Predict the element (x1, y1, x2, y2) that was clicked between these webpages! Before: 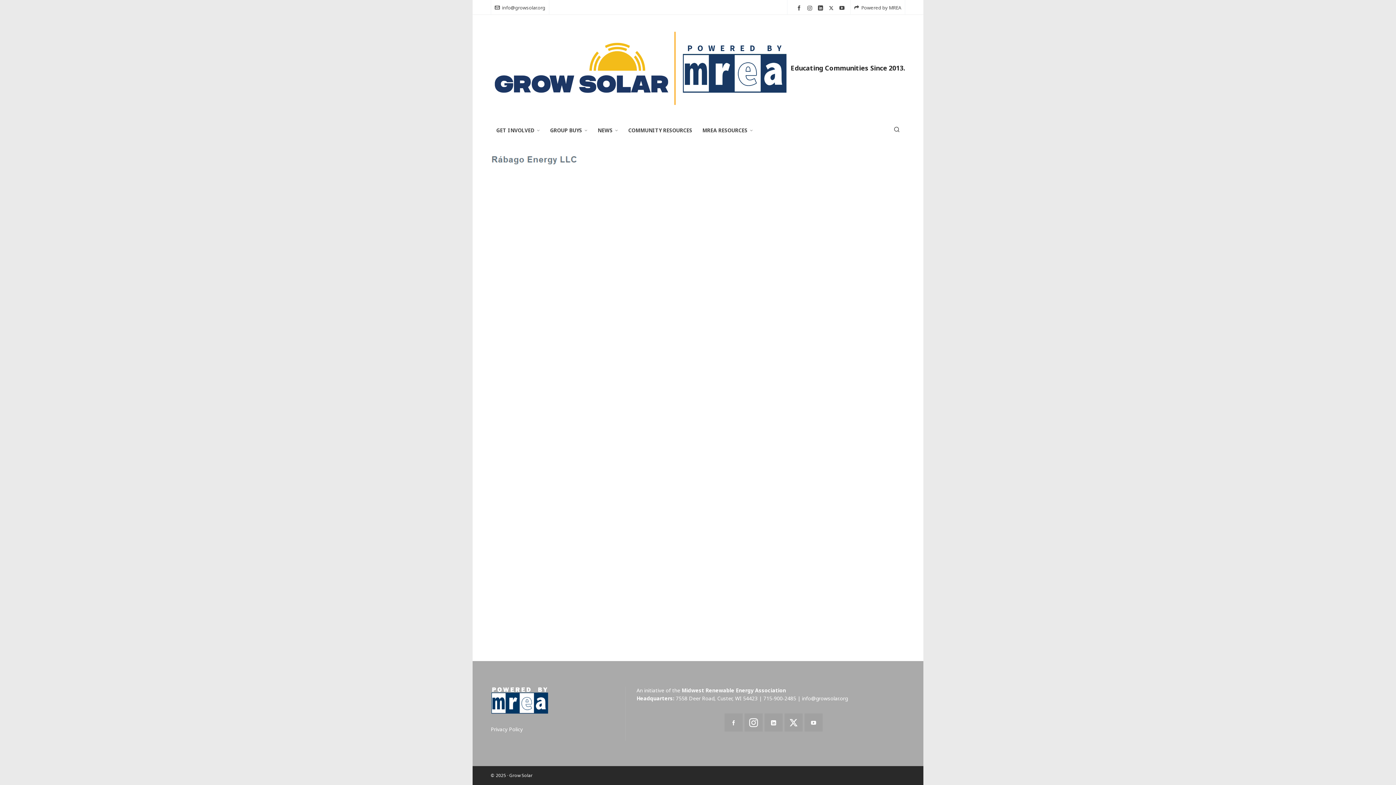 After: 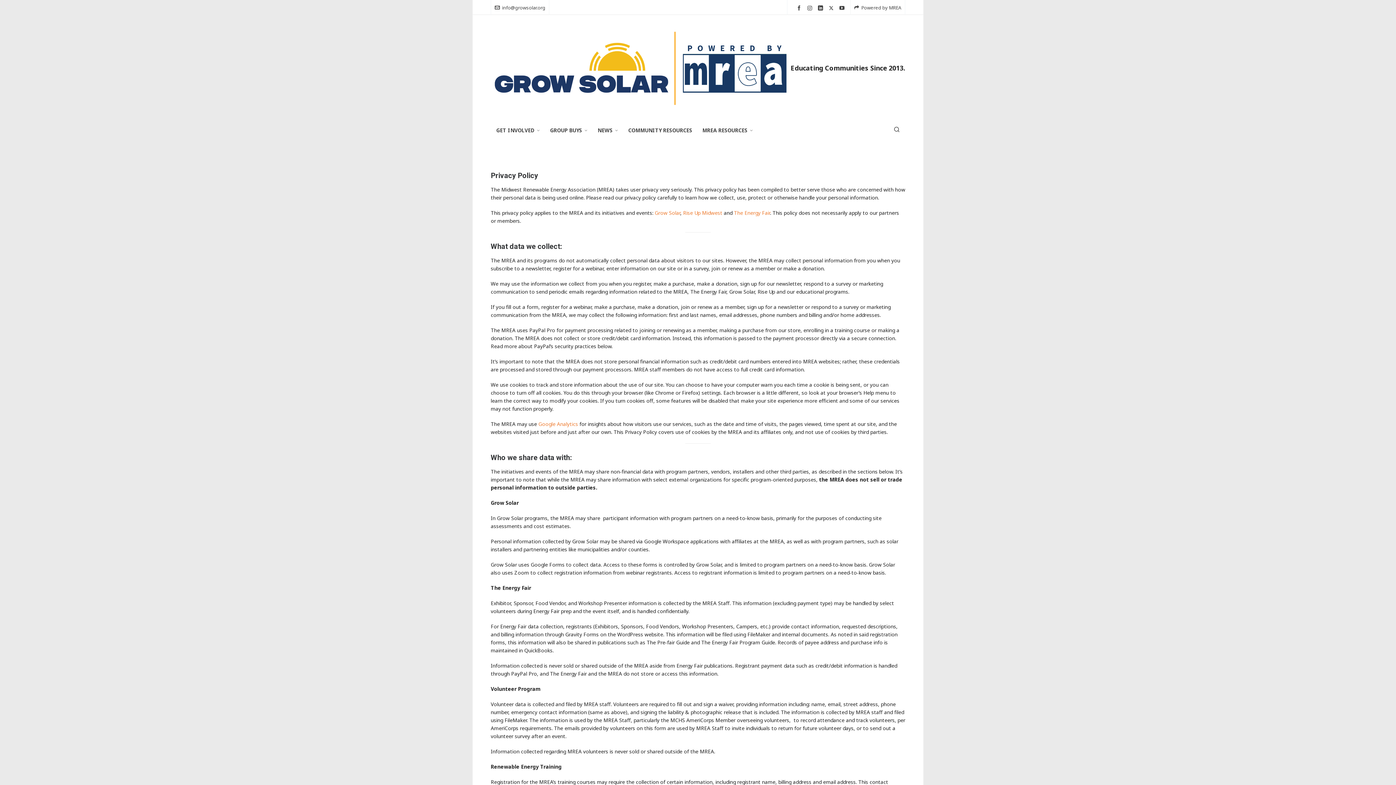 Action: label: Privacy Policy bbox: (490, 726, 522, 733)